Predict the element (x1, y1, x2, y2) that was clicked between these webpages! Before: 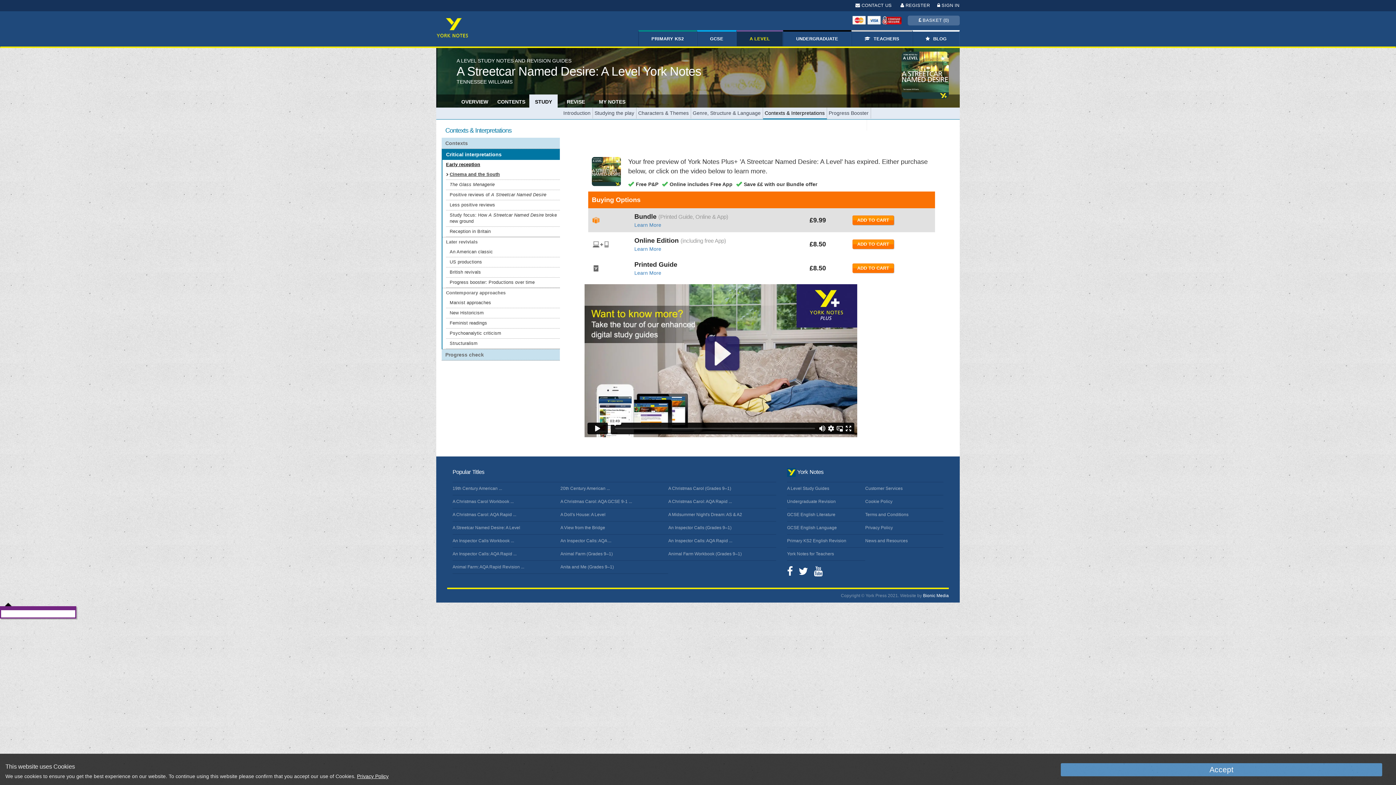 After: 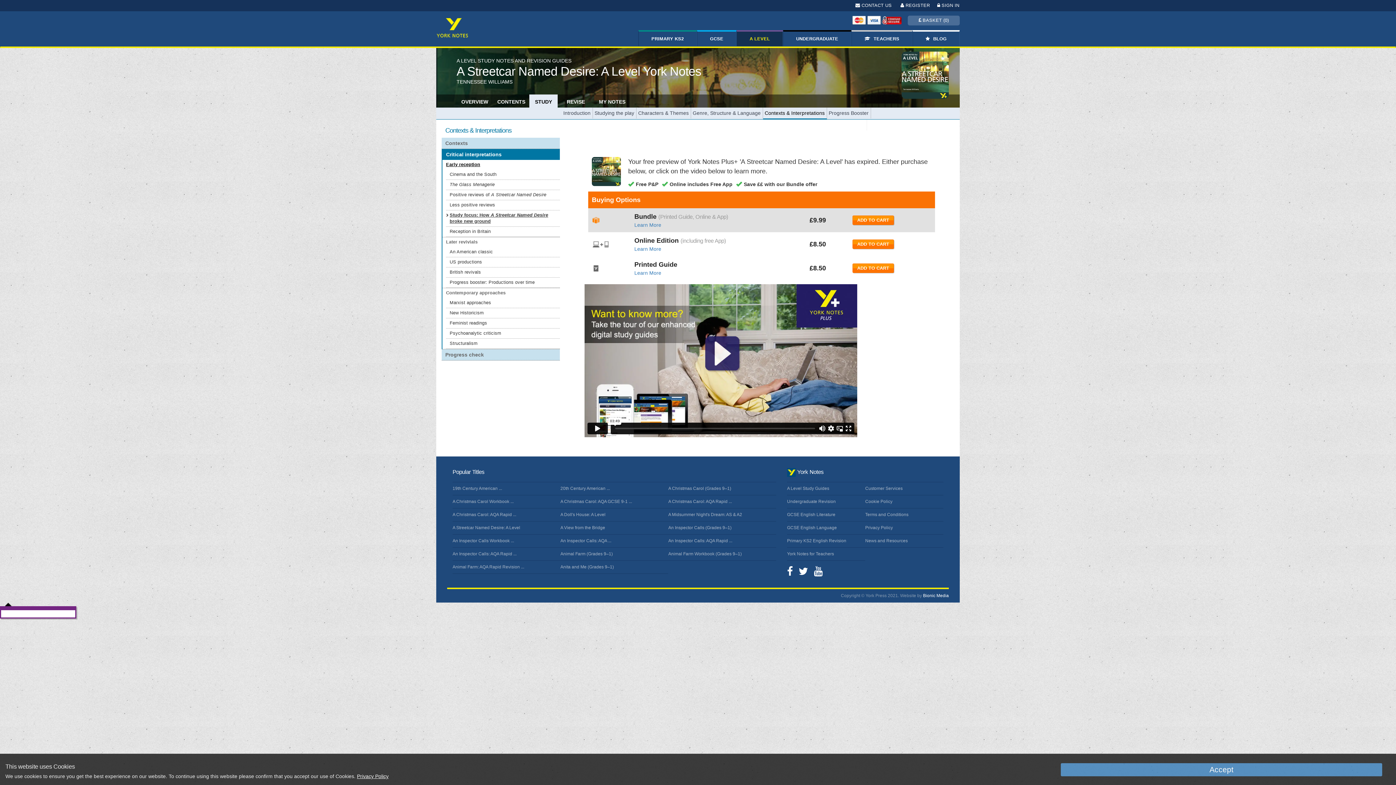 Action: bbox: (446, 210, 560, 226) label: Study focus: How A Streetcar Named Desire broke new ground